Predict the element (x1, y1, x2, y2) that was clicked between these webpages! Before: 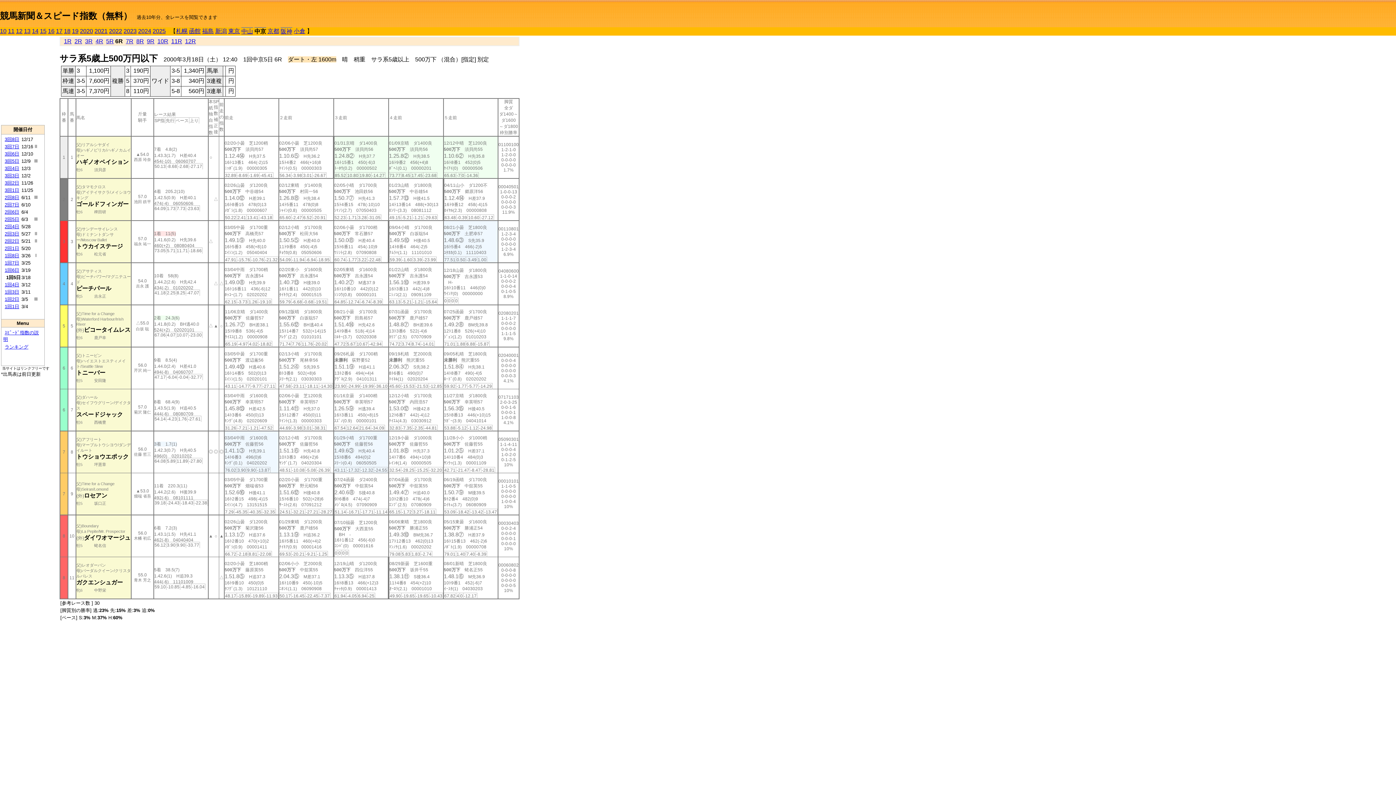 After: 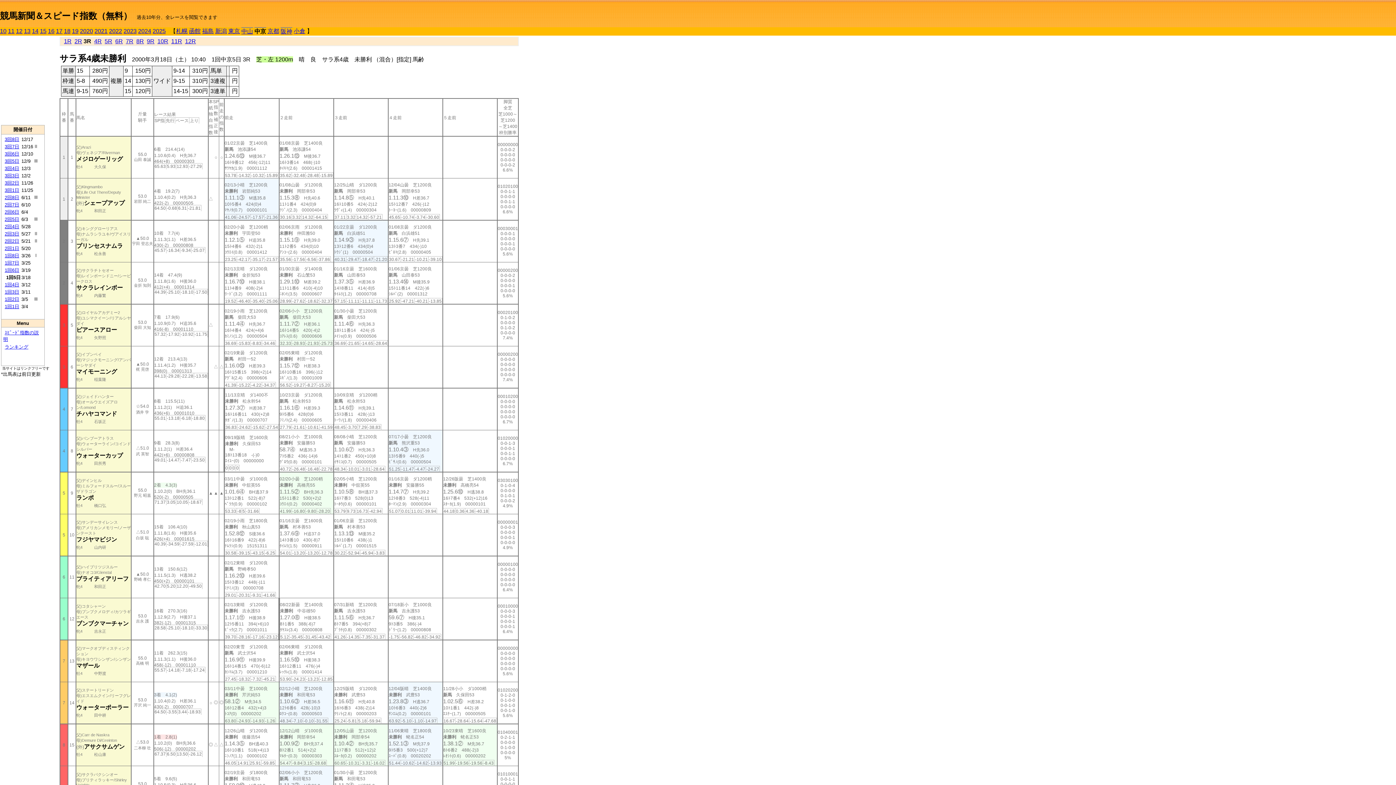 Action: bbox: (85, 38, 92, 44) label: 3R